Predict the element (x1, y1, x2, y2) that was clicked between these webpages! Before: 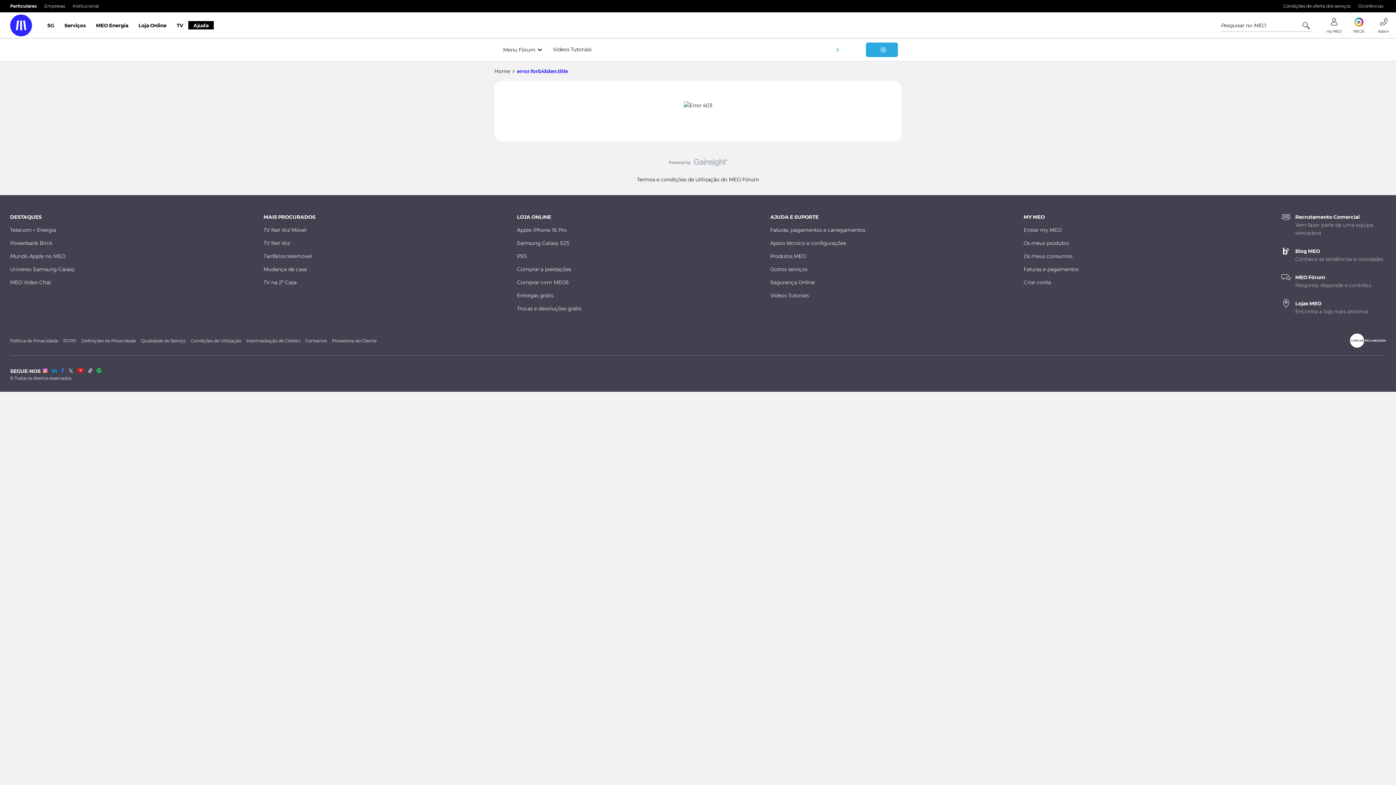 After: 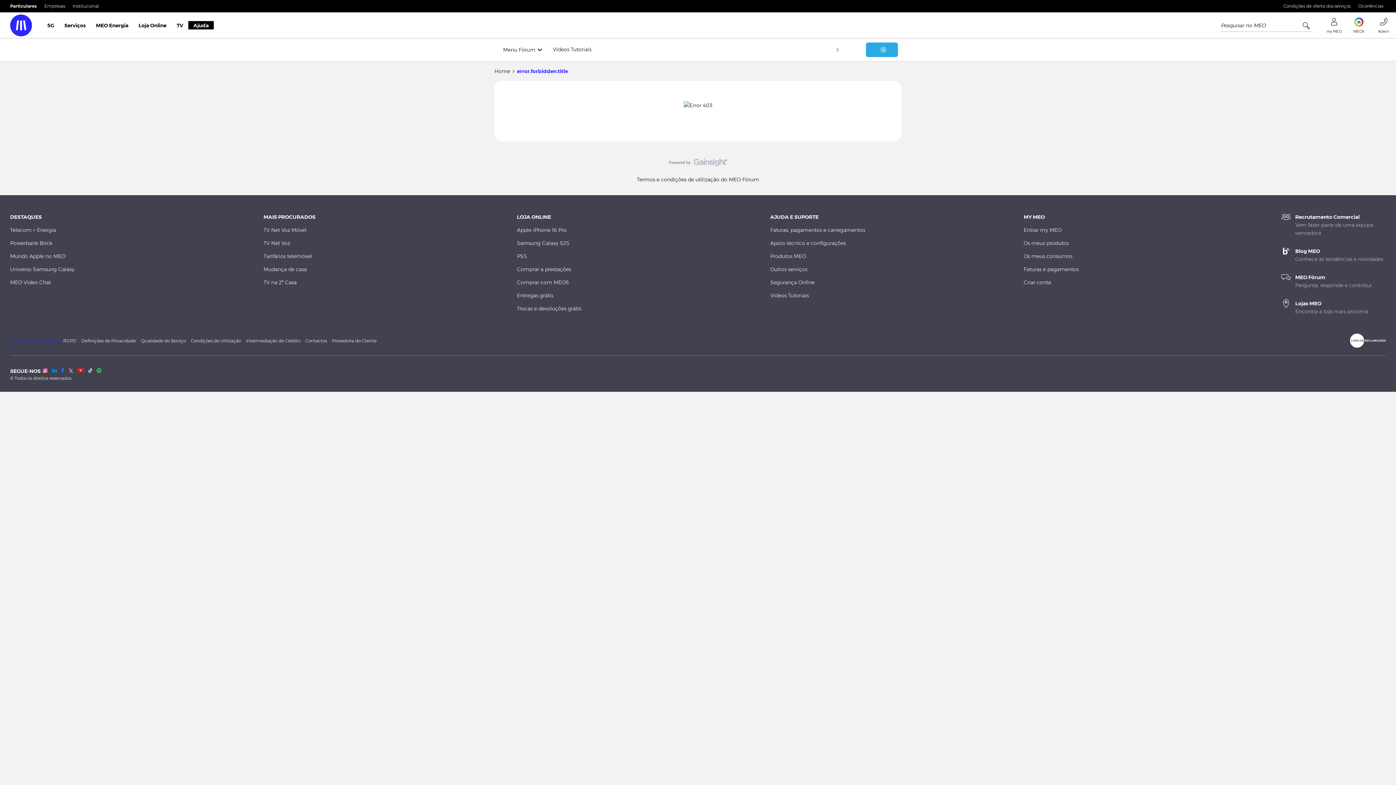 Action: label: Política de Privacidade bbox: (10, 337, 58, 344)